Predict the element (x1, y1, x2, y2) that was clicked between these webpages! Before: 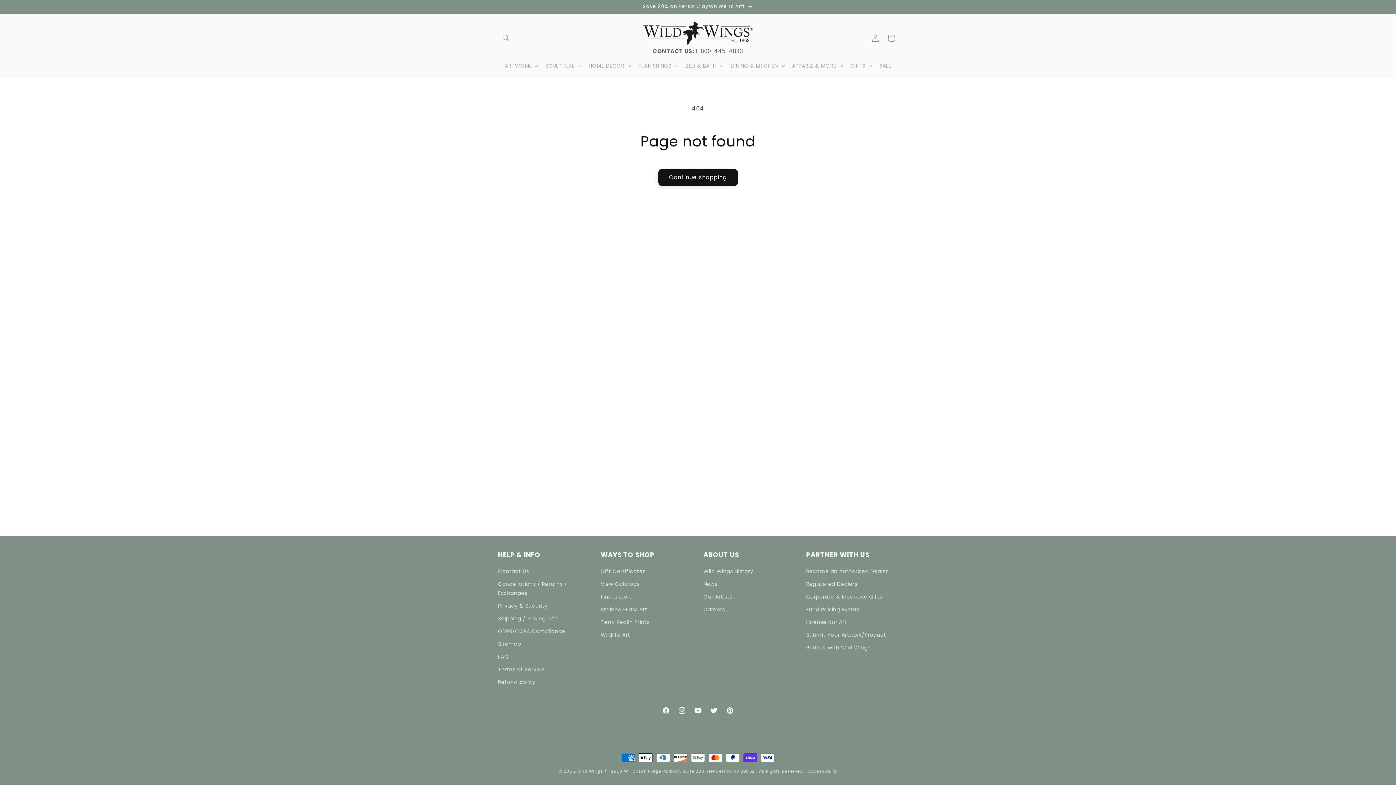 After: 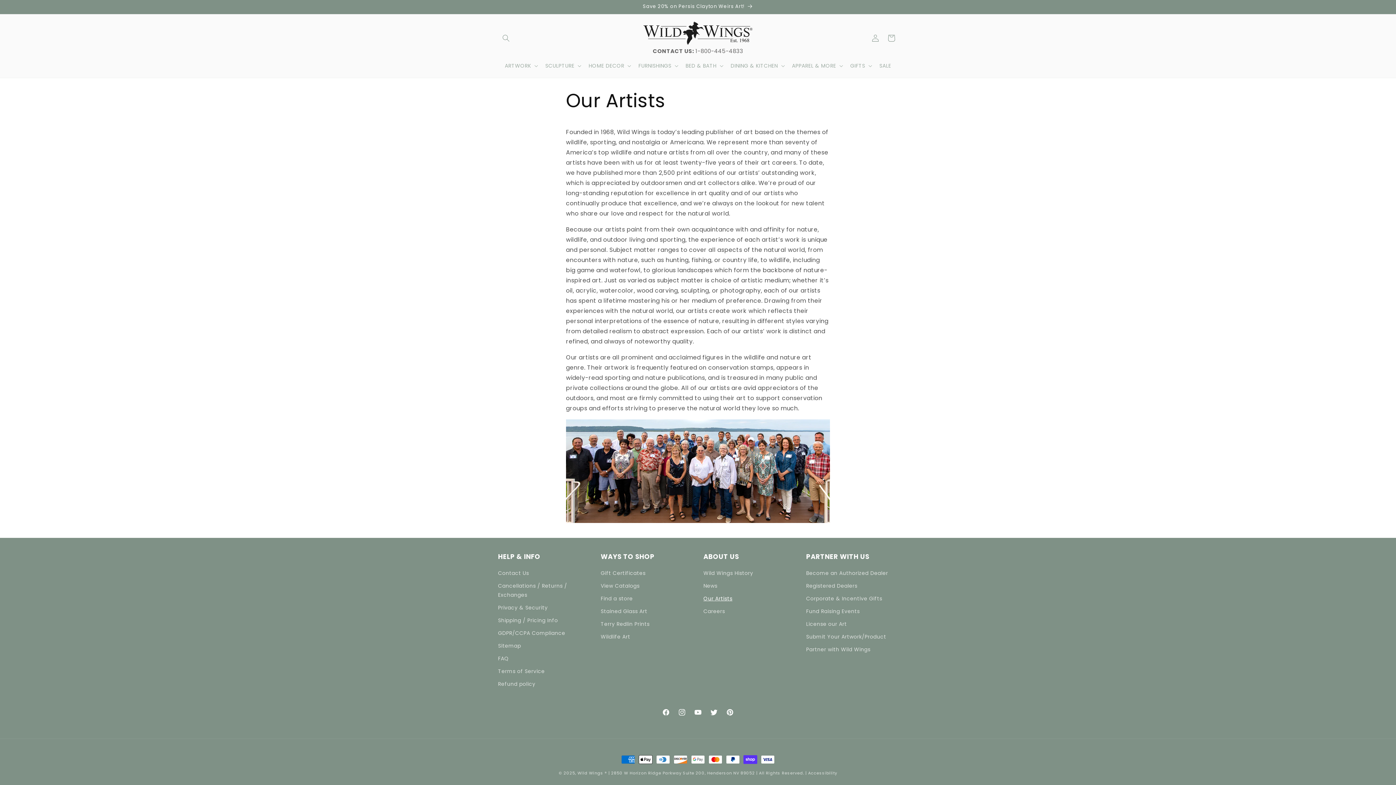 Action: bbox: (703, 590, 732, 603) label: Our Artists